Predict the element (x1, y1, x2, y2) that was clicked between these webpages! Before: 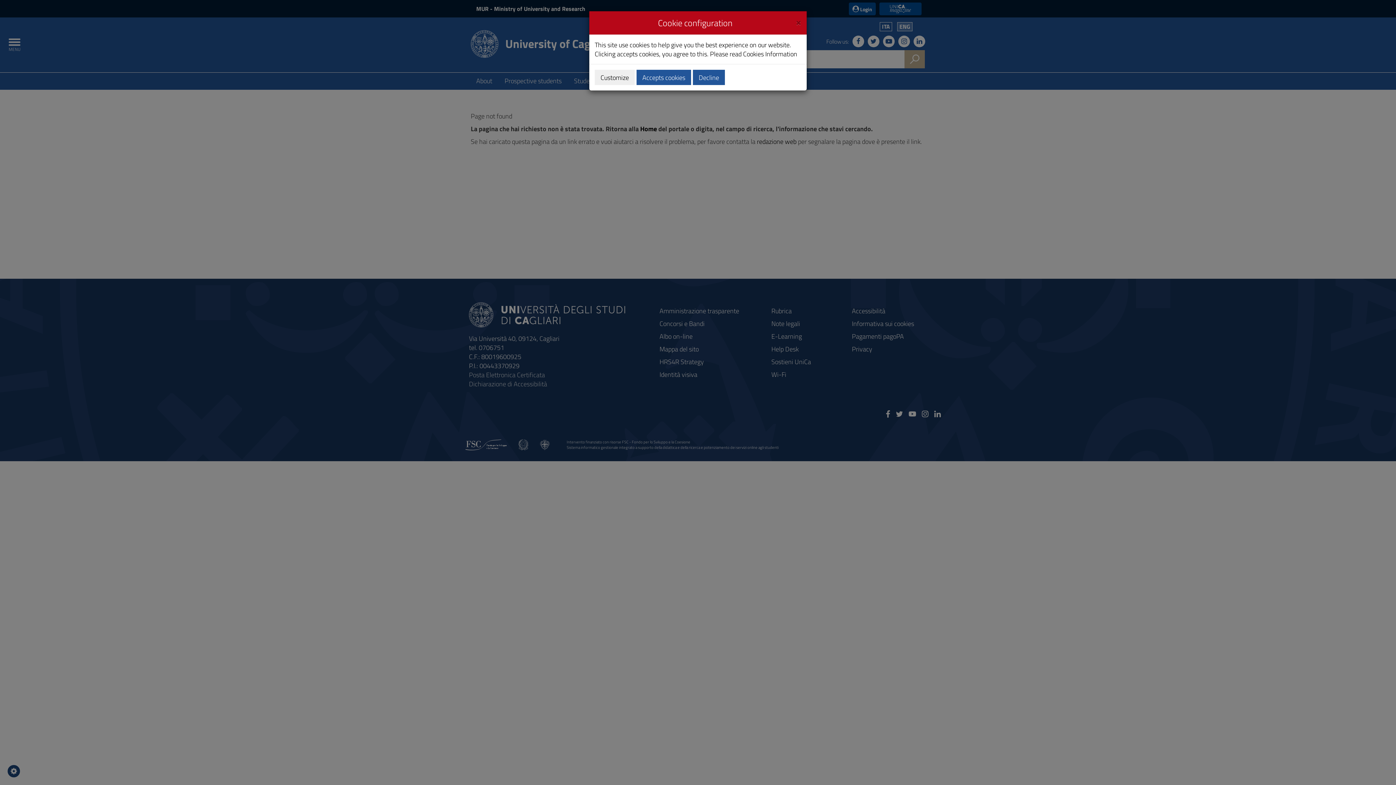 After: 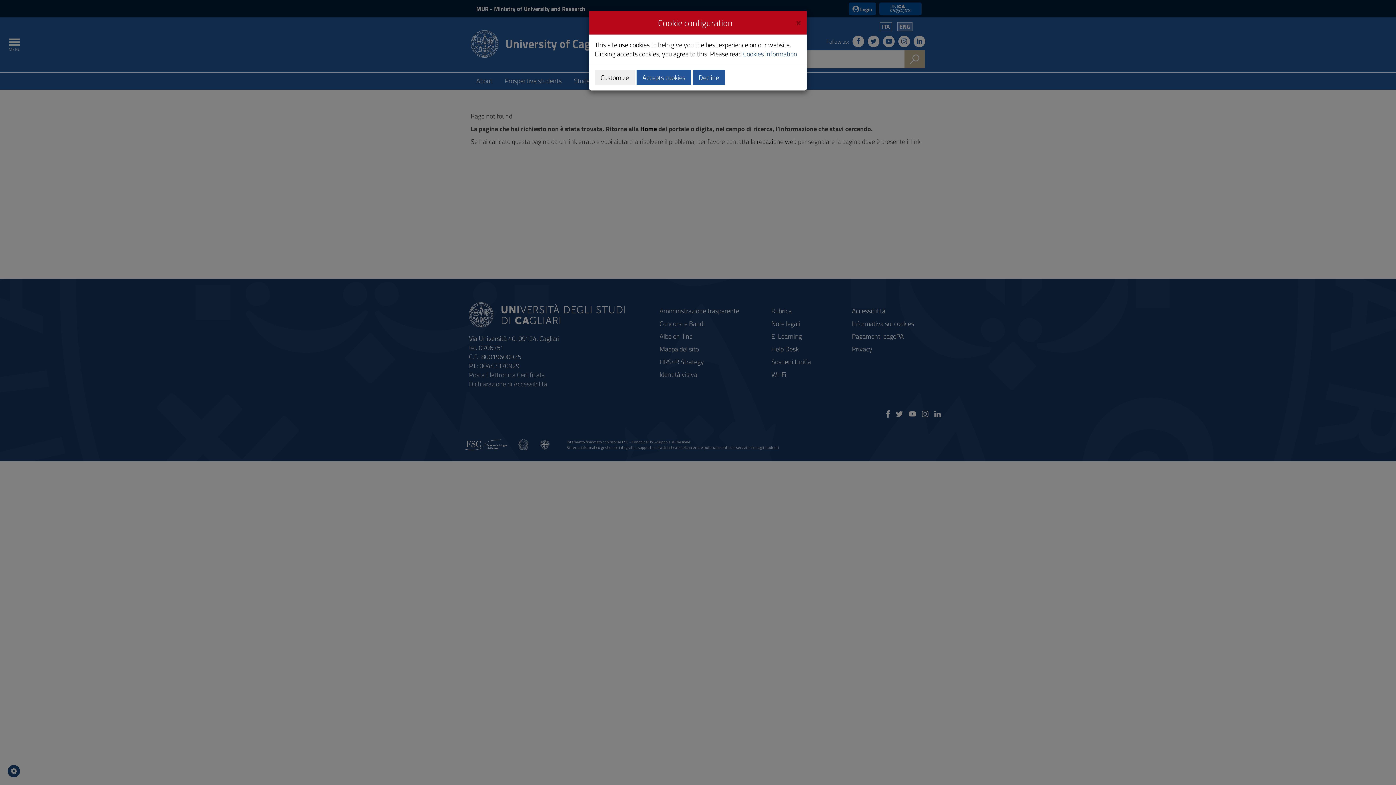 Action: bbox: (743, 49, 797, 58) label: Cookies Information